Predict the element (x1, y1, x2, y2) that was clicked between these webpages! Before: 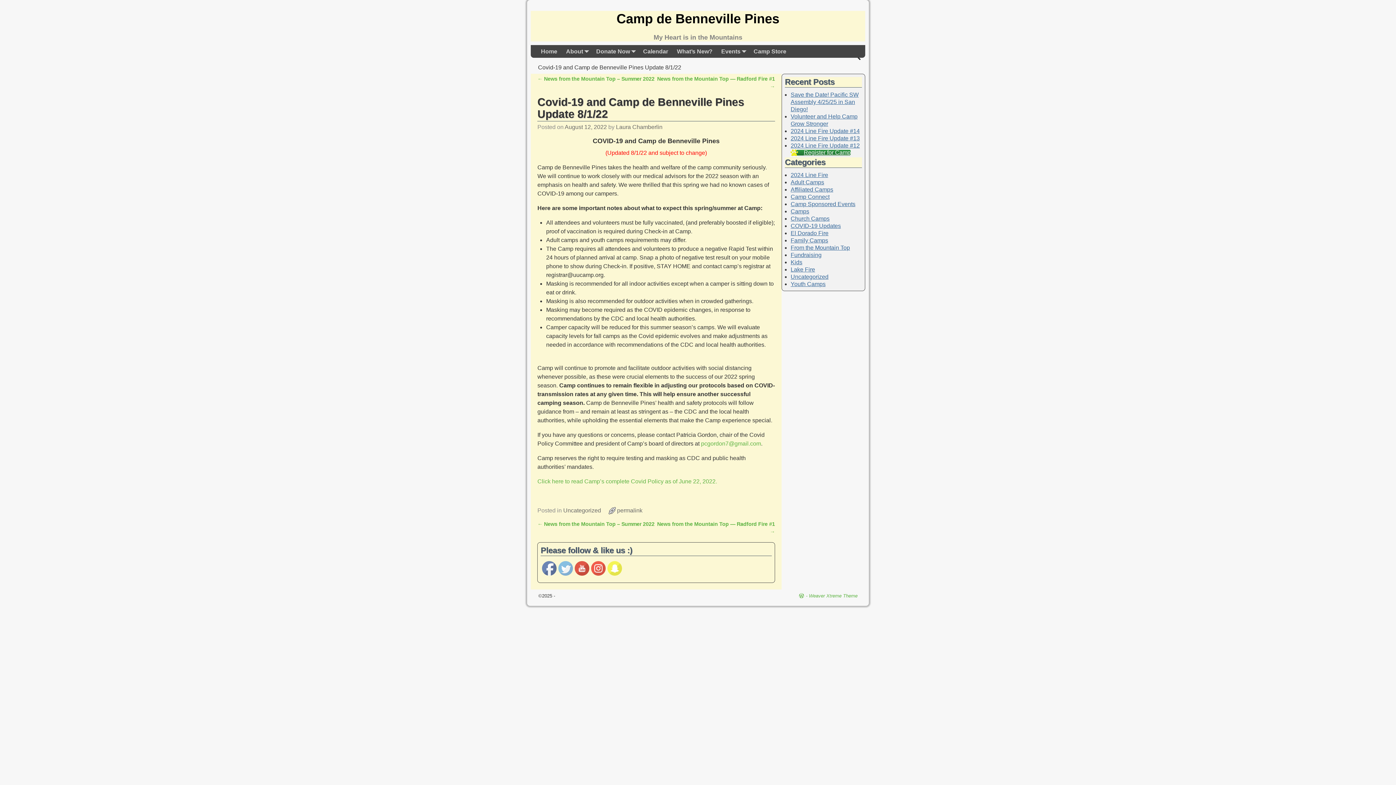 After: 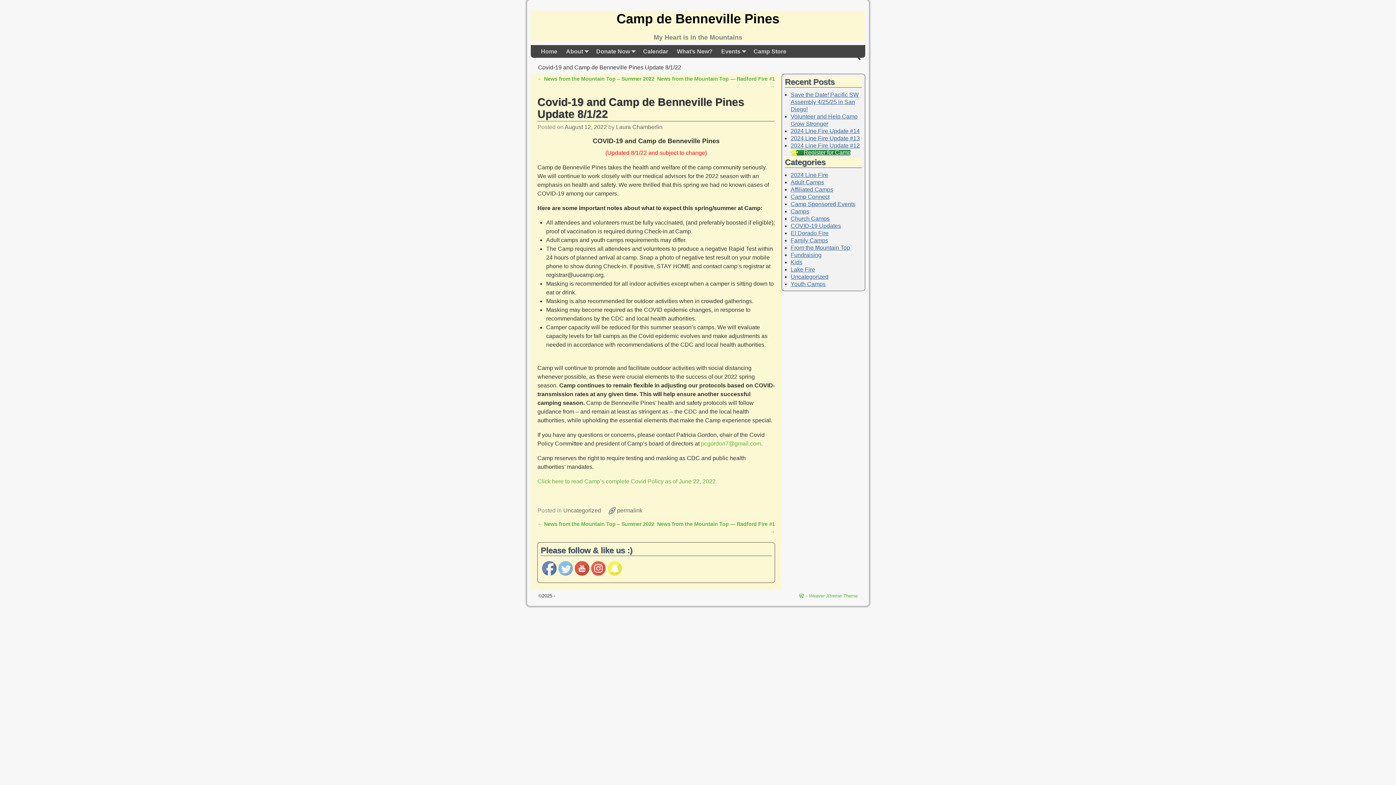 Action: bbox: (617, 507, 642, 513) label: permalink